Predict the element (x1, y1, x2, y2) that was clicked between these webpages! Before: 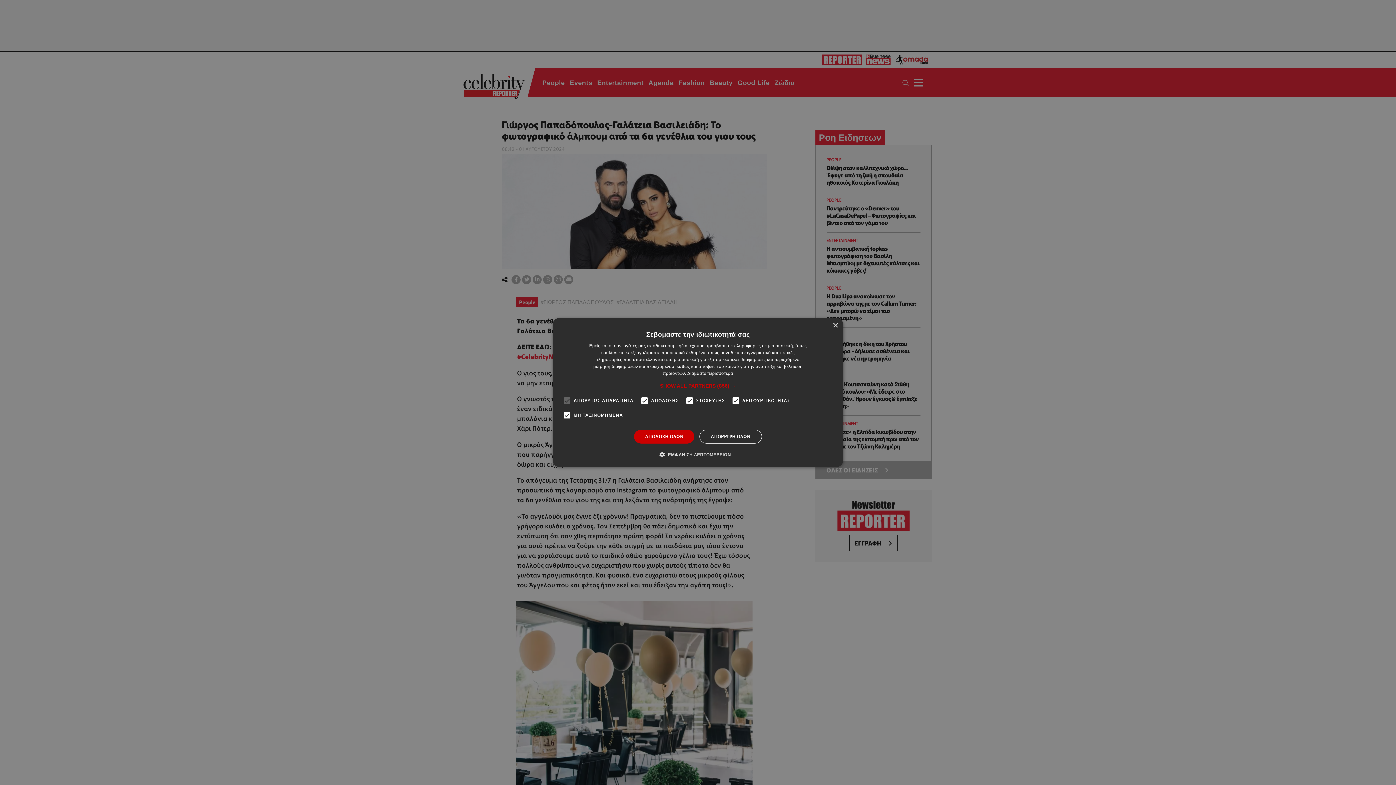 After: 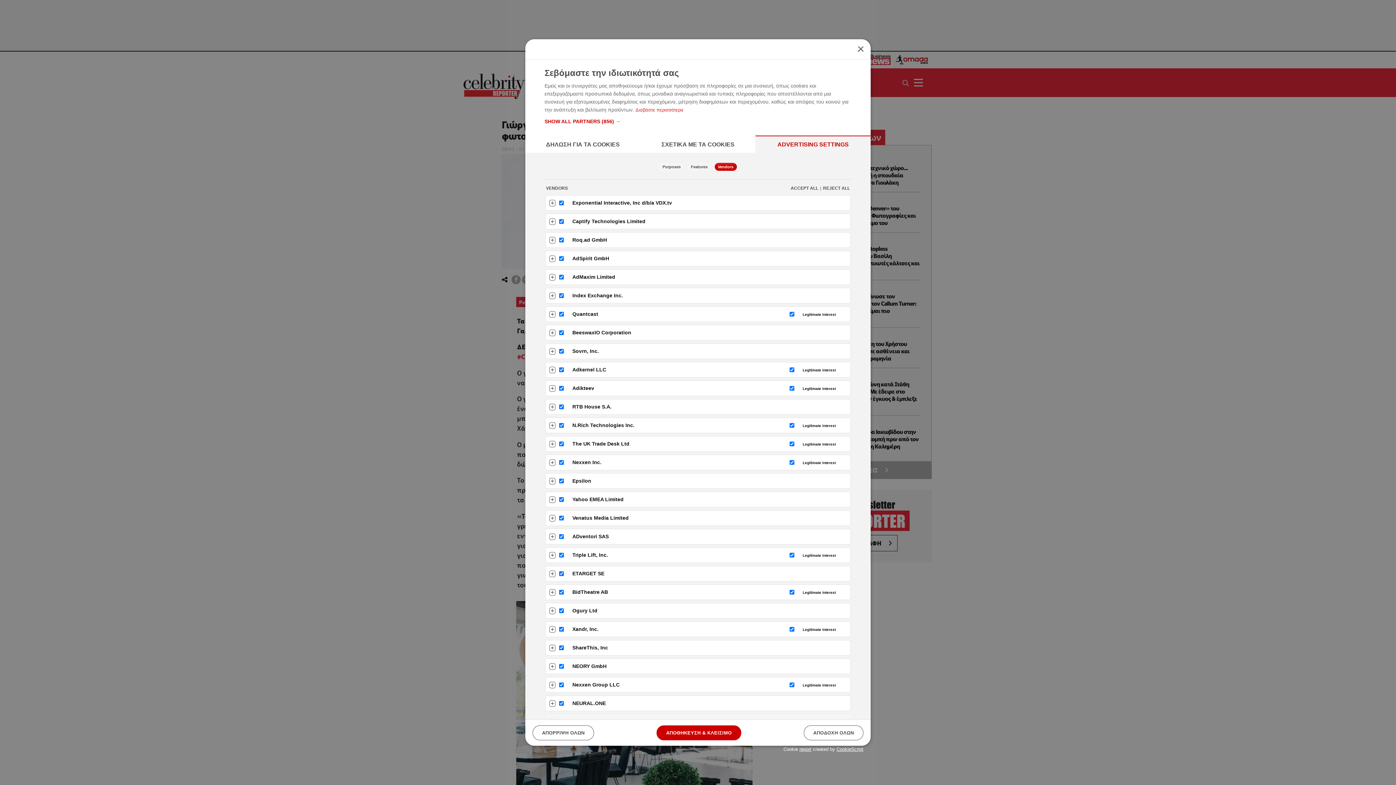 Action: bbox: (660, 382, 736, 389) label: SHOW ALL PARTNERS (856) →